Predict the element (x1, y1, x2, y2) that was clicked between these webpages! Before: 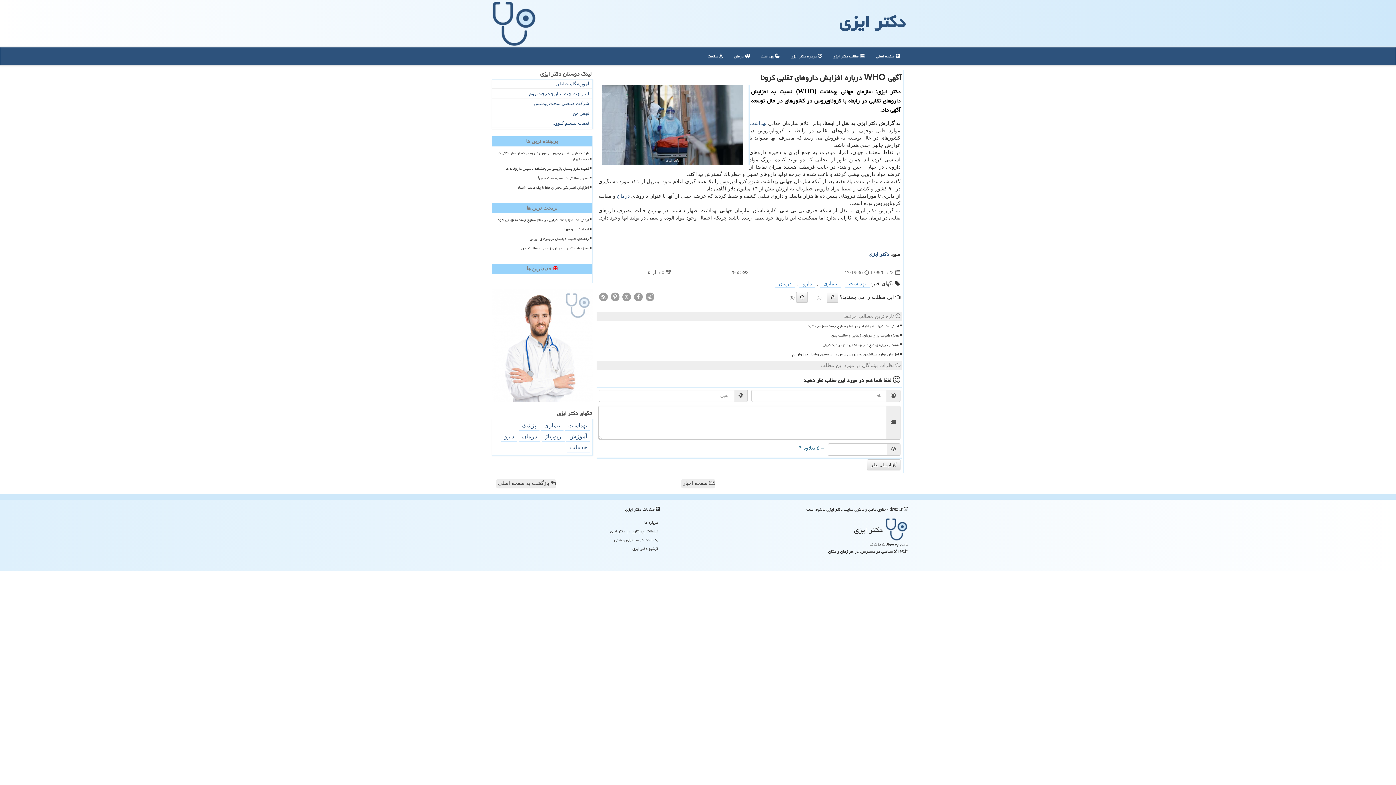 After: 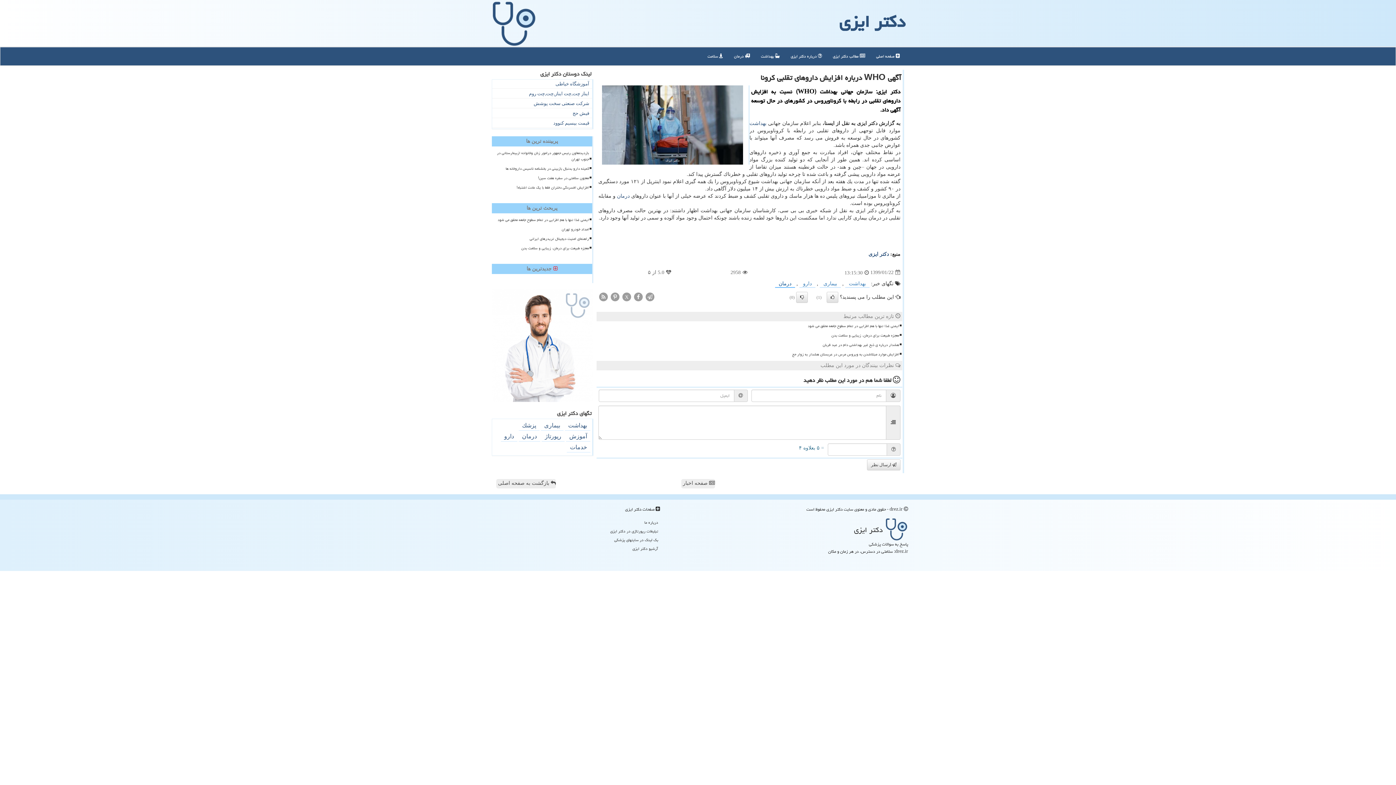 Action: bbox: (775, 280, 795, 287) label: درمان